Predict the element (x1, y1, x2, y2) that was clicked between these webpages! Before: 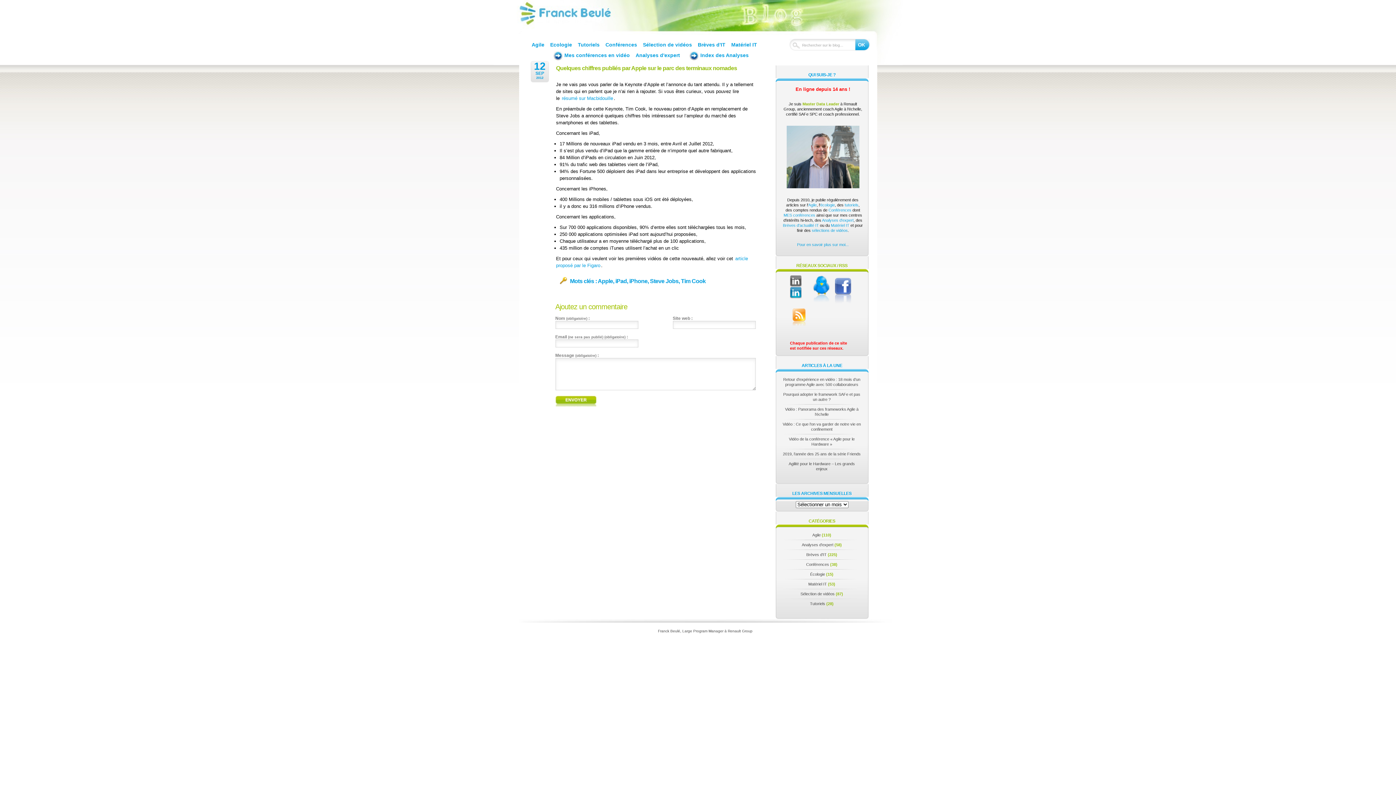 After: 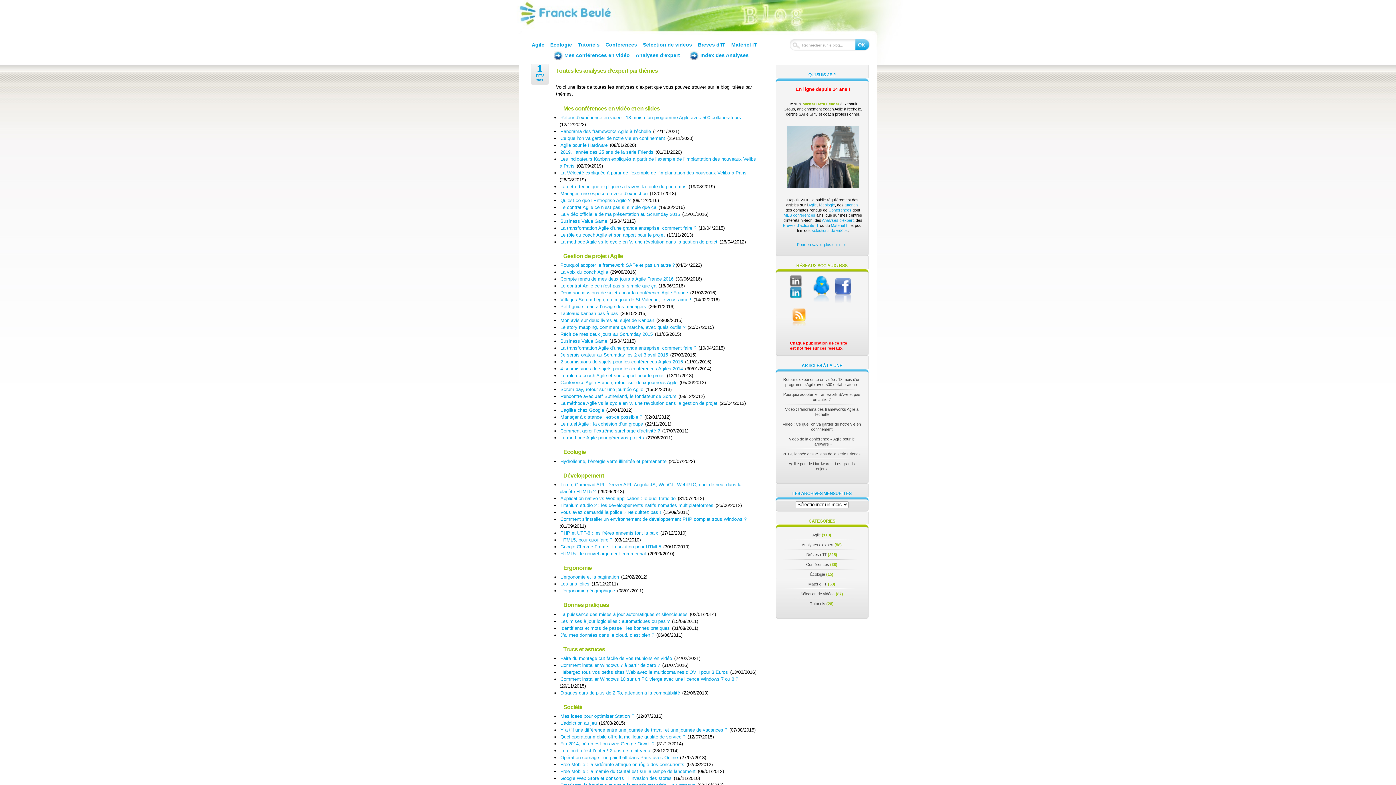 Action: label: Index des Analyses bbox: (686, 52, 748, 58)